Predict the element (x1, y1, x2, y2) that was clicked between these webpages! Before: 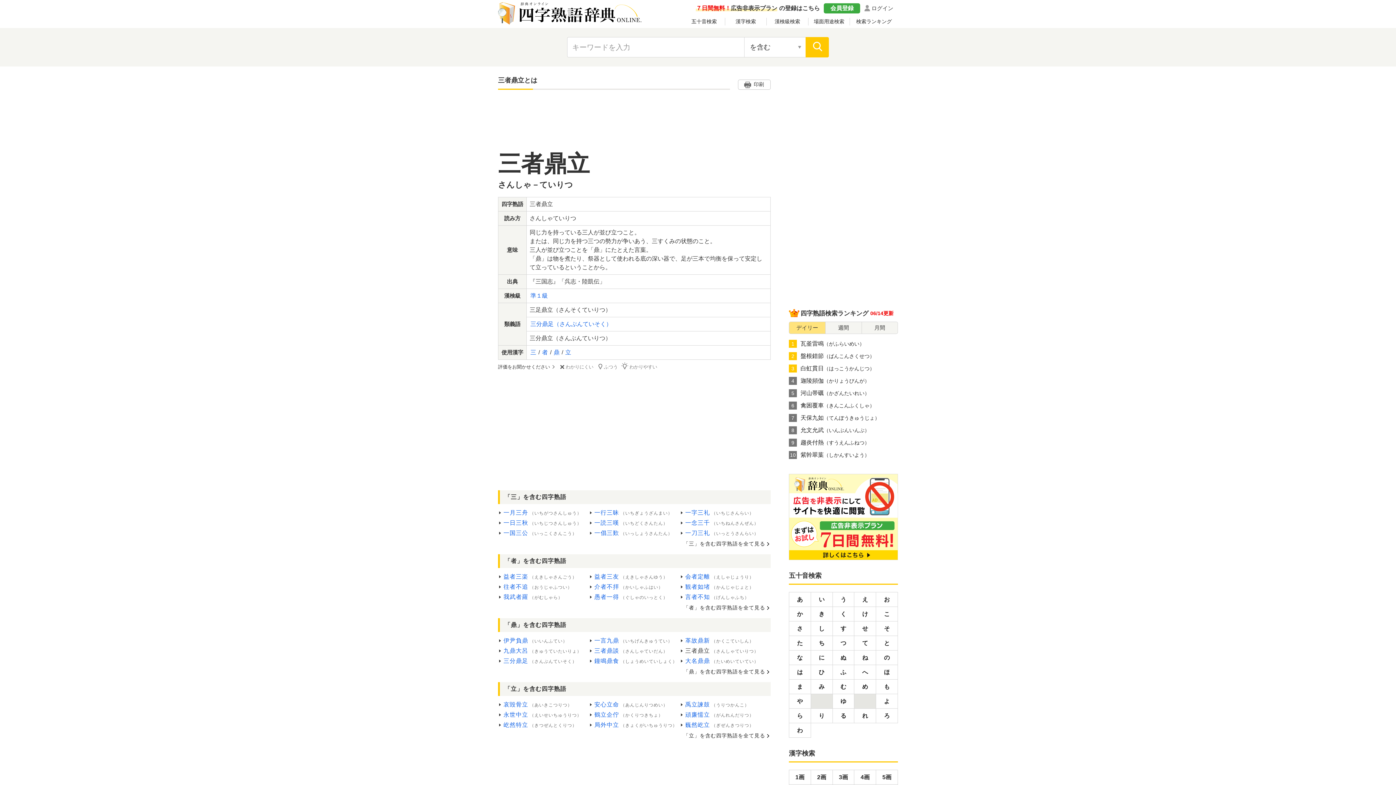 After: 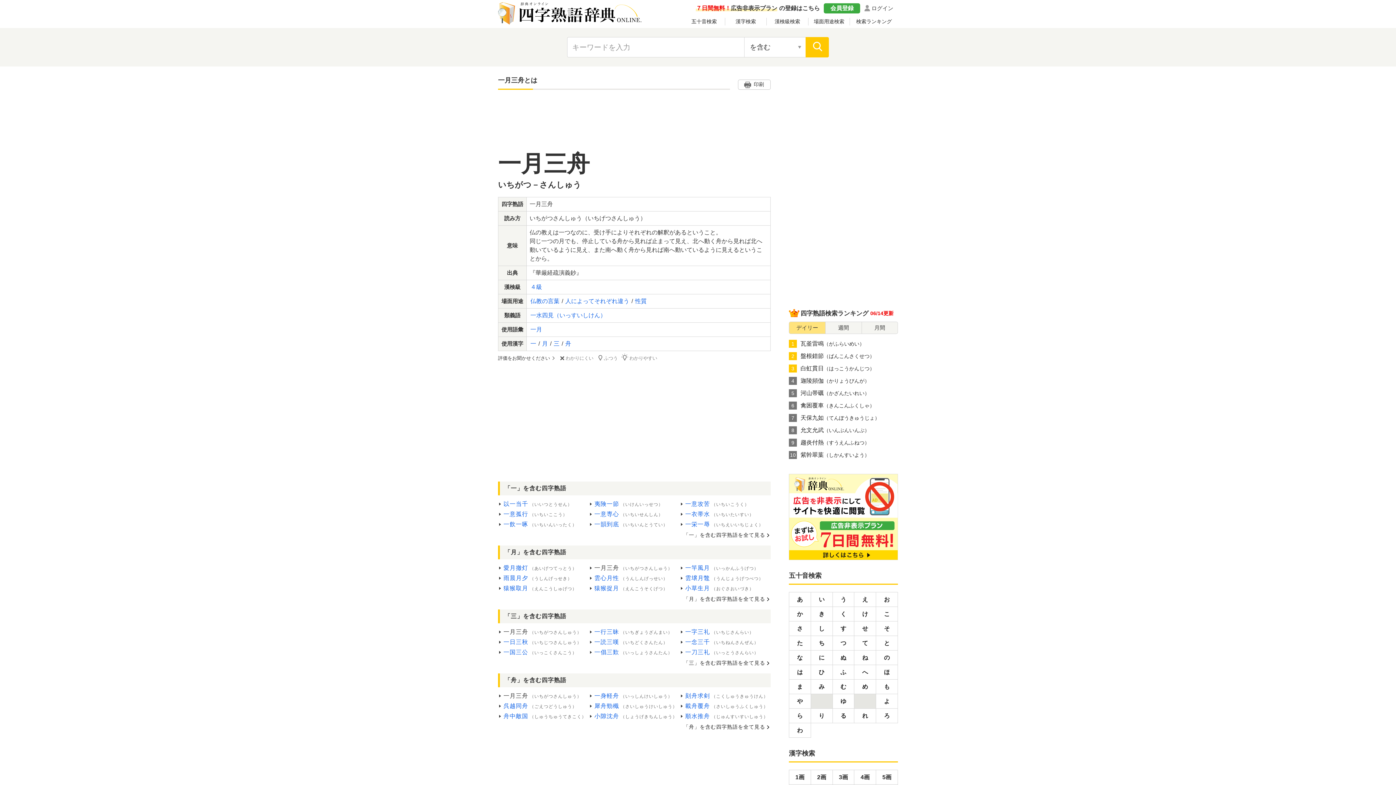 Action: label: 一月三舟（いちがつさんしゅう） bbox: (498, 508, 584, 517)